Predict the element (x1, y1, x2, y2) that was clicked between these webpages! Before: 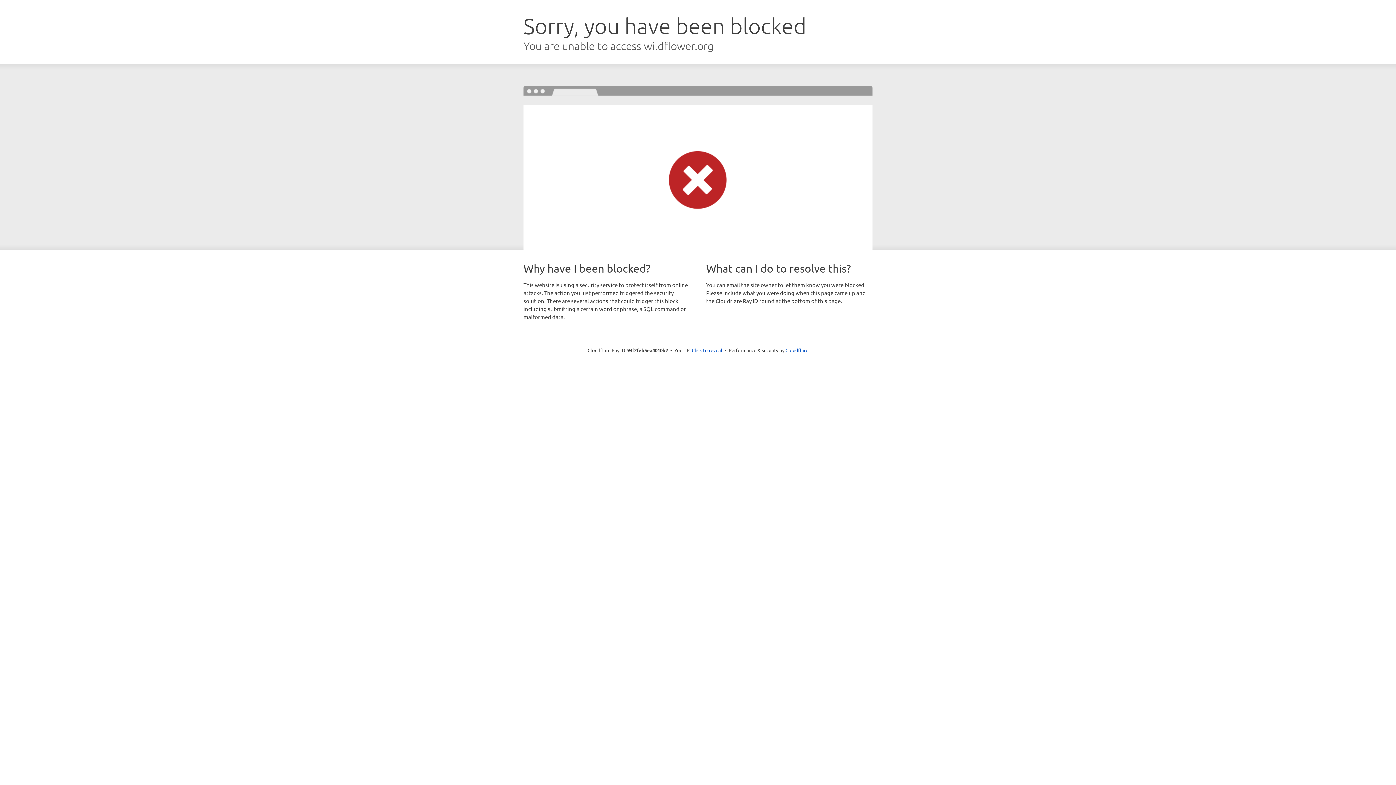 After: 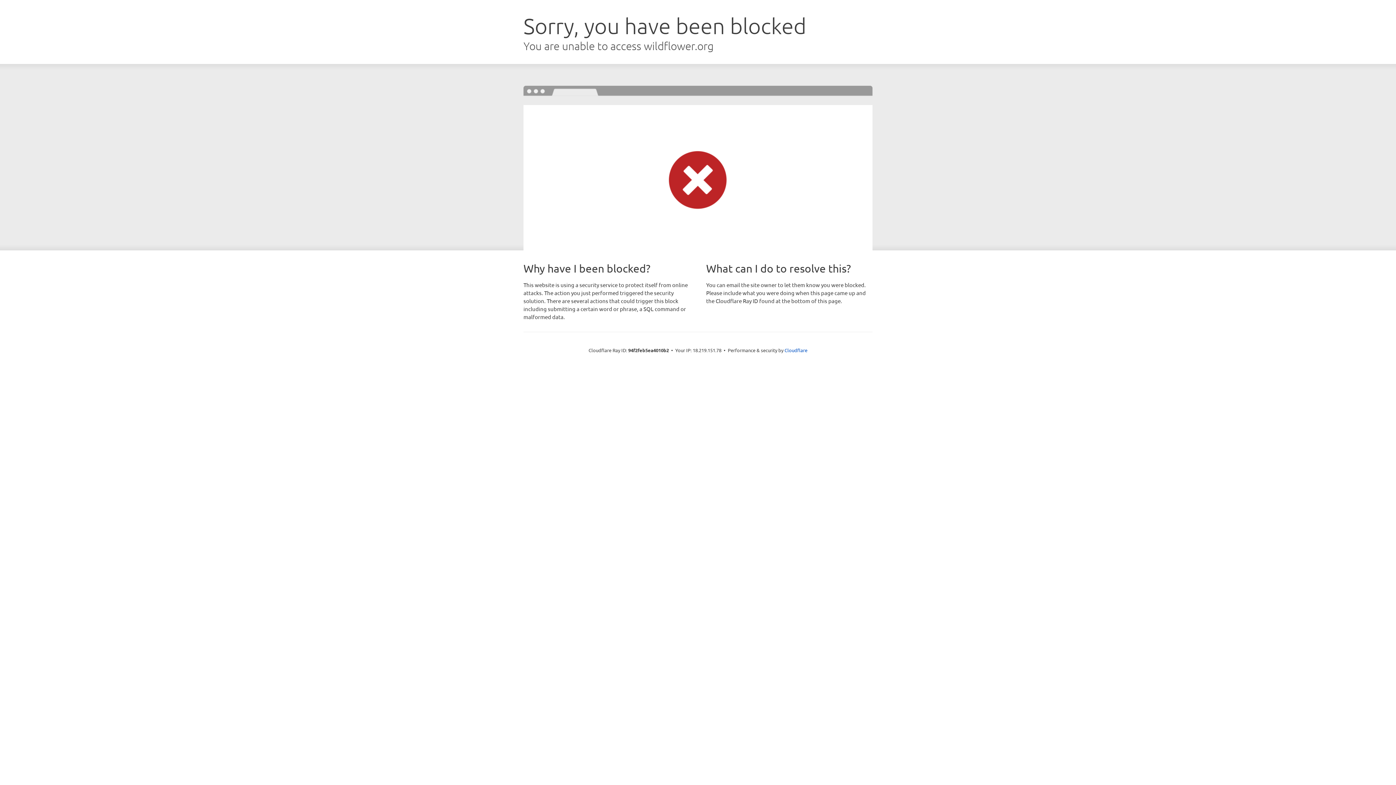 Action: label: Click to reveal bbox: (692, 346, 722, 353)